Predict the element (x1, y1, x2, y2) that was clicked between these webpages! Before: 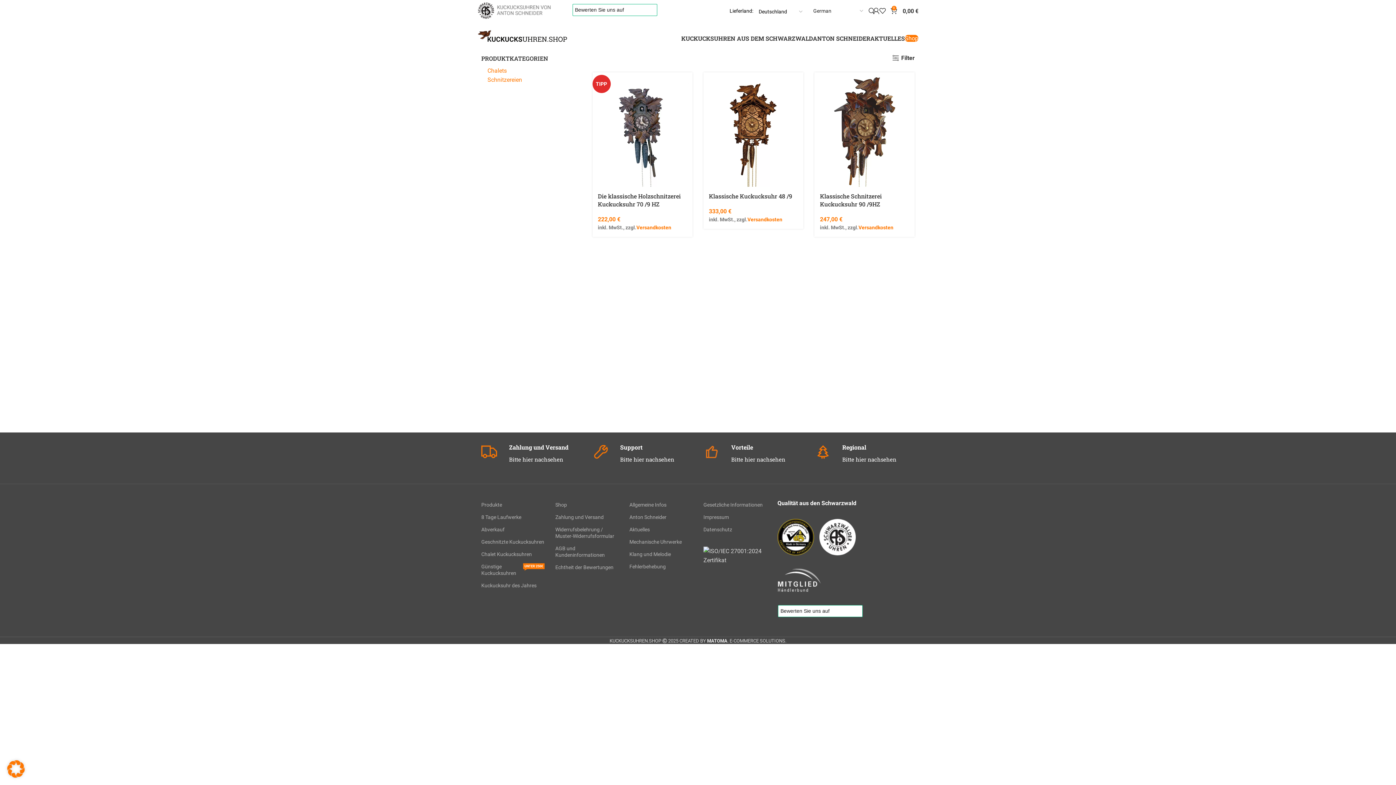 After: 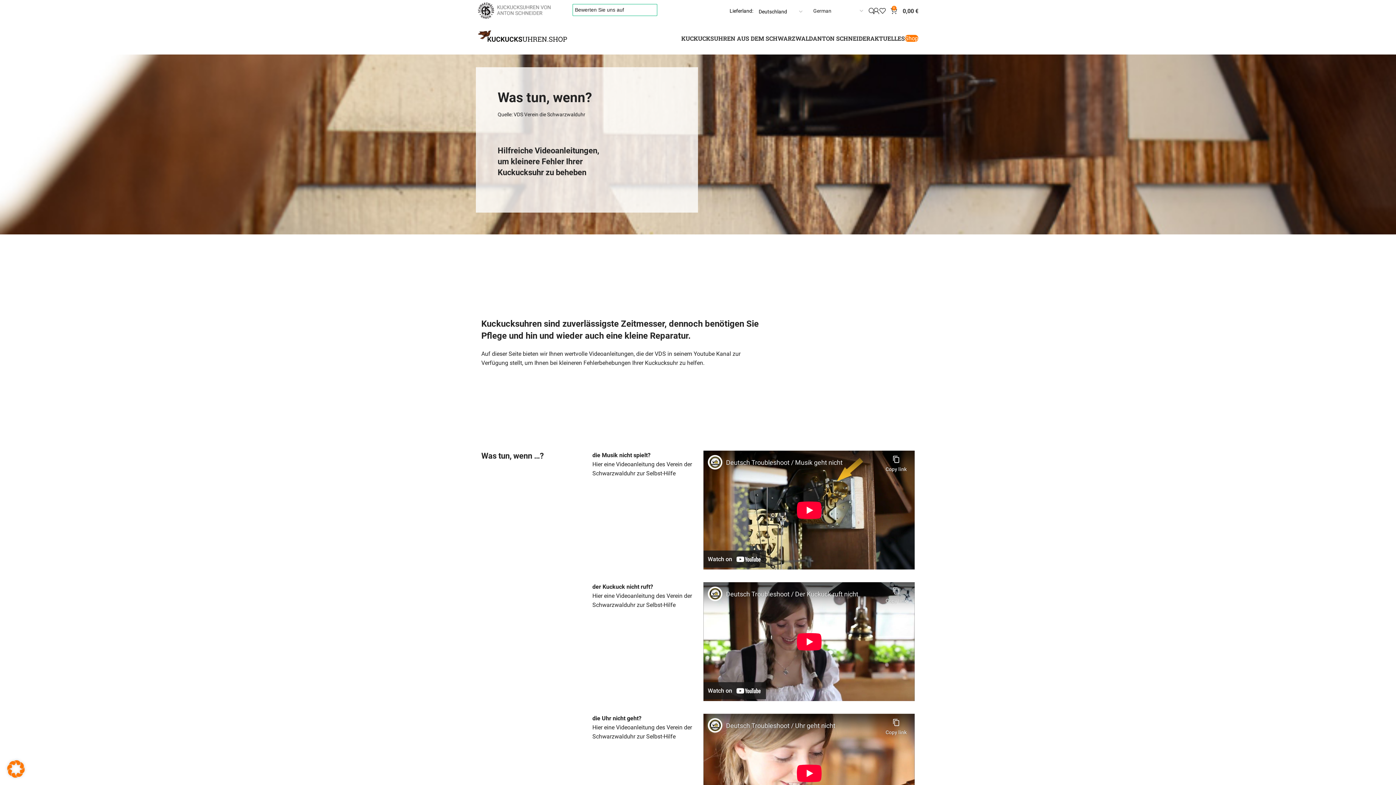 Action: label: Fehlerbehebung bbox: (629, 560, 692, 573)